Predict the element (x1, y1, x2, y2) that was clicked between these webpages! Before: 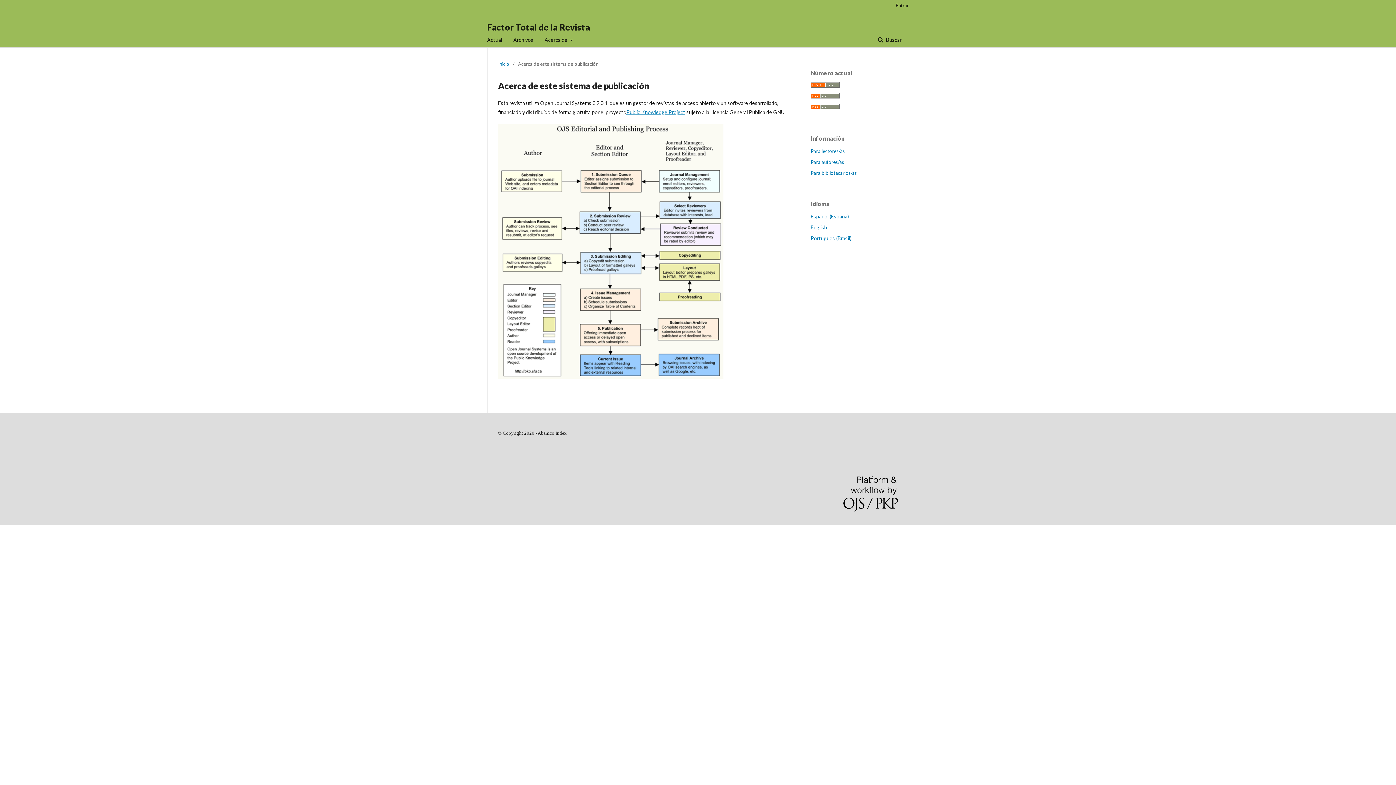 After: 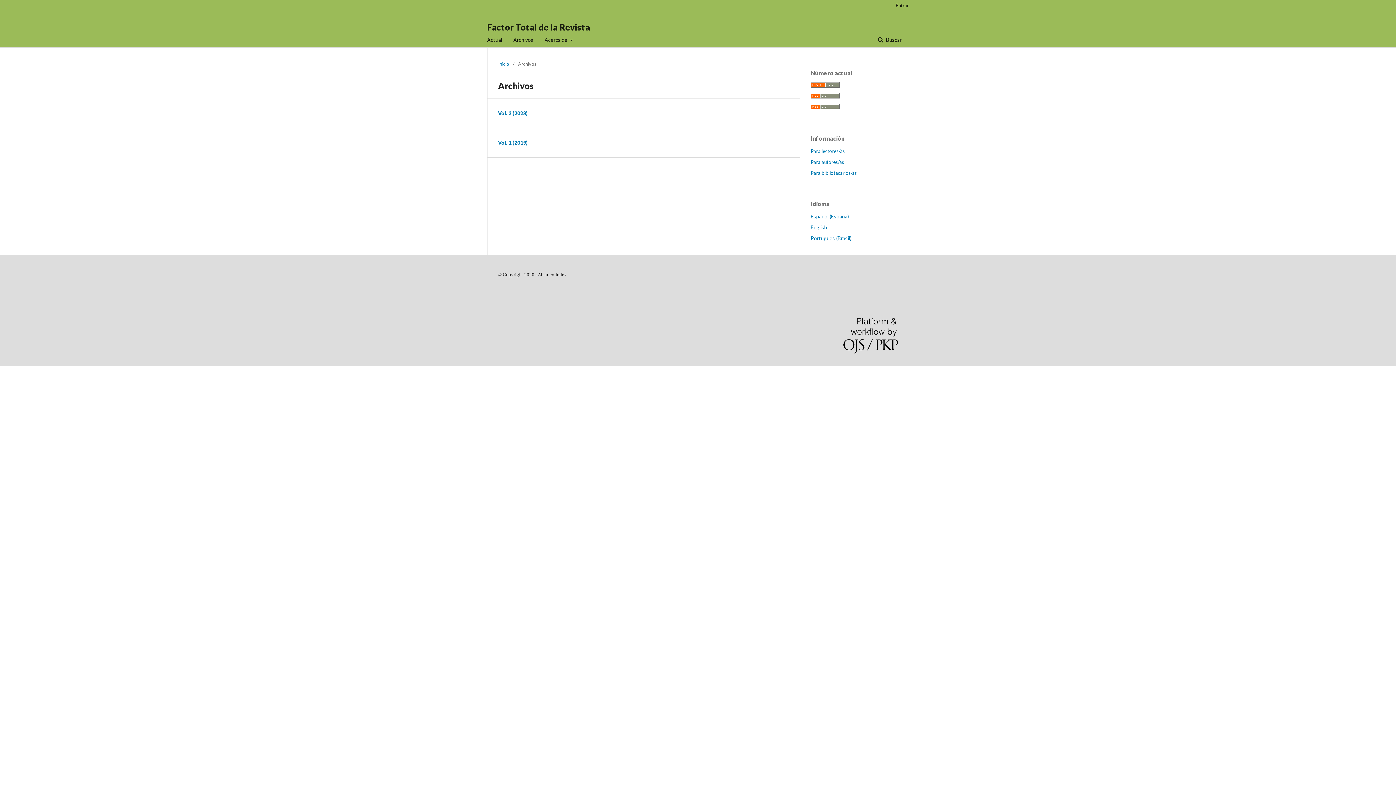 Action: label: Archivos bbox: (513, 32, 533, 47)